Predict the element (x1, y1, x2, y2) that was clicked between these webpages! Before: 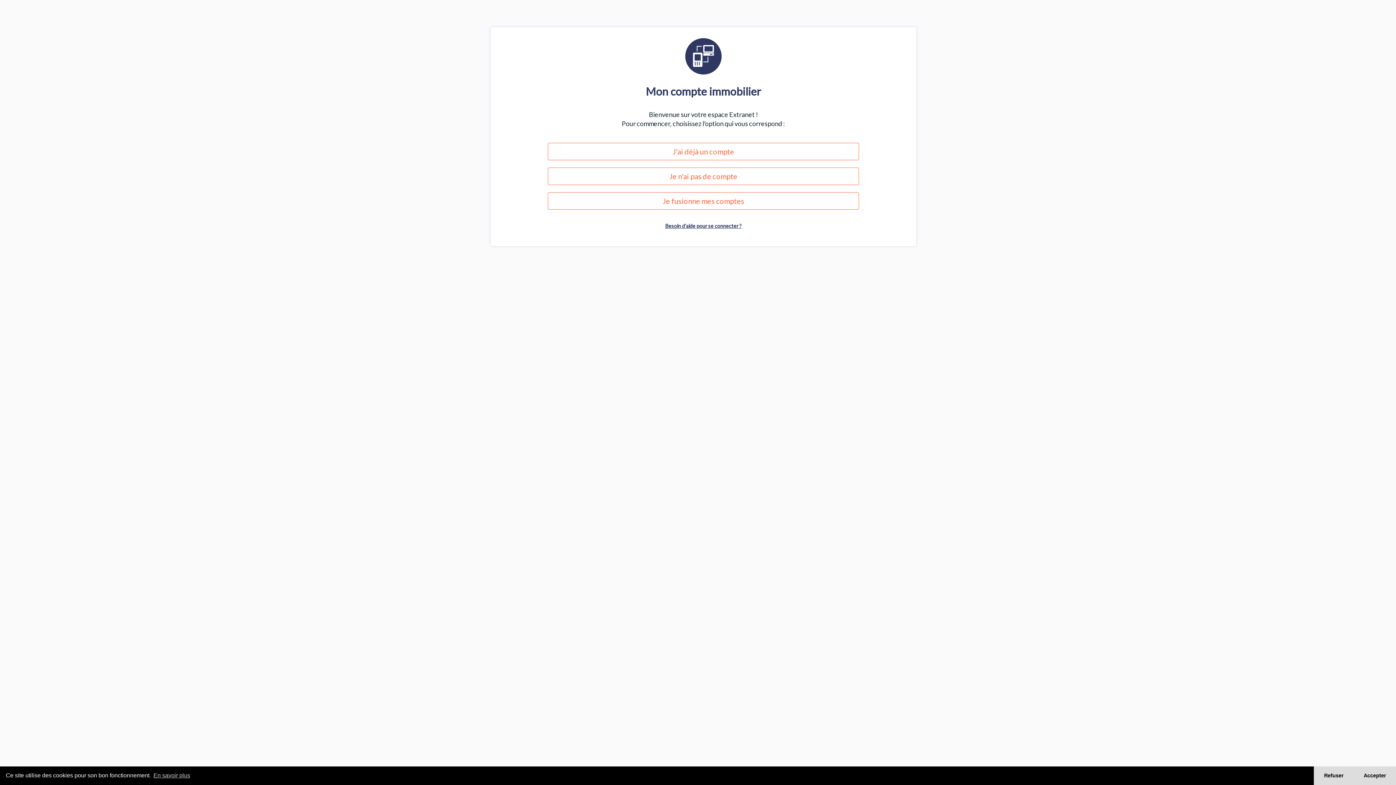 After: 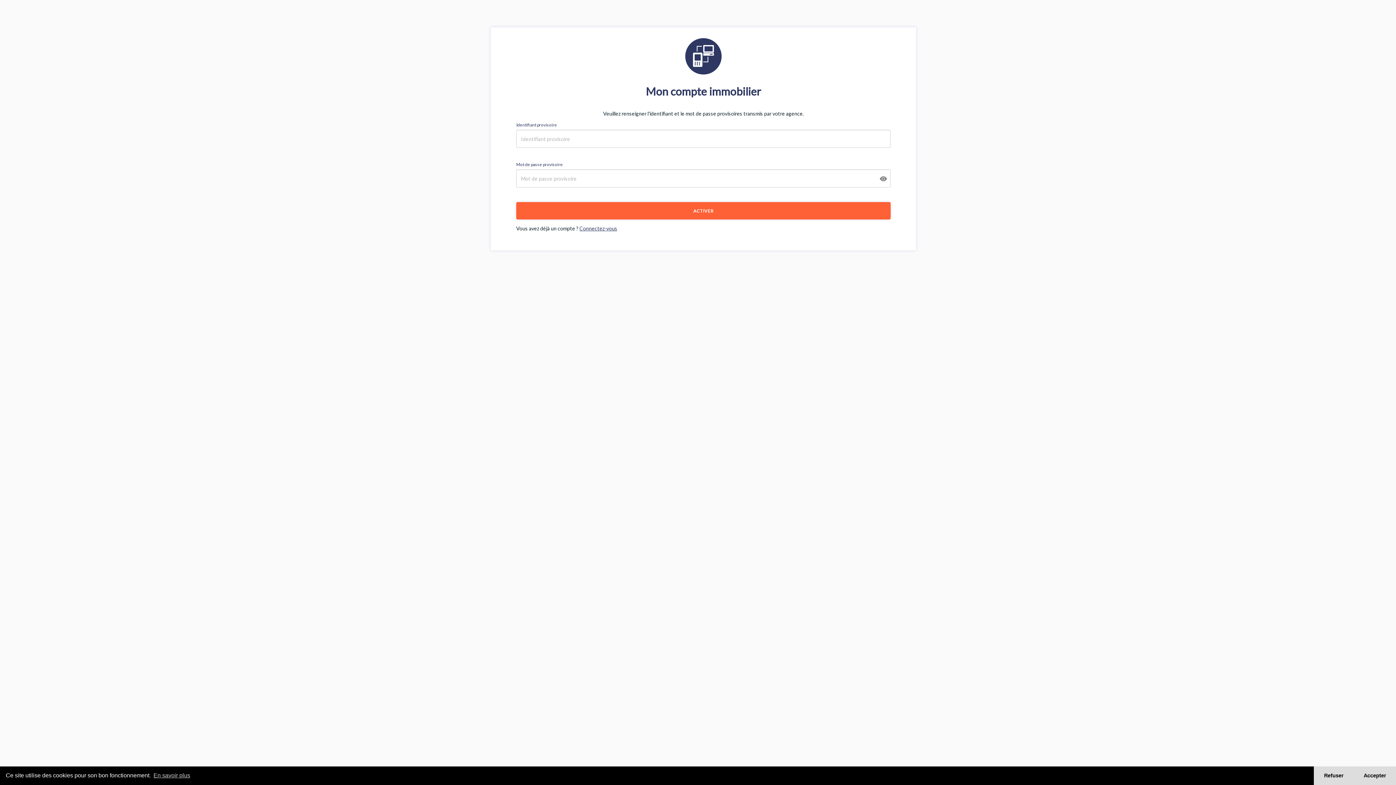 Action: label: Je n'ai pas de compte bbox: (548, 167, 859, 185)